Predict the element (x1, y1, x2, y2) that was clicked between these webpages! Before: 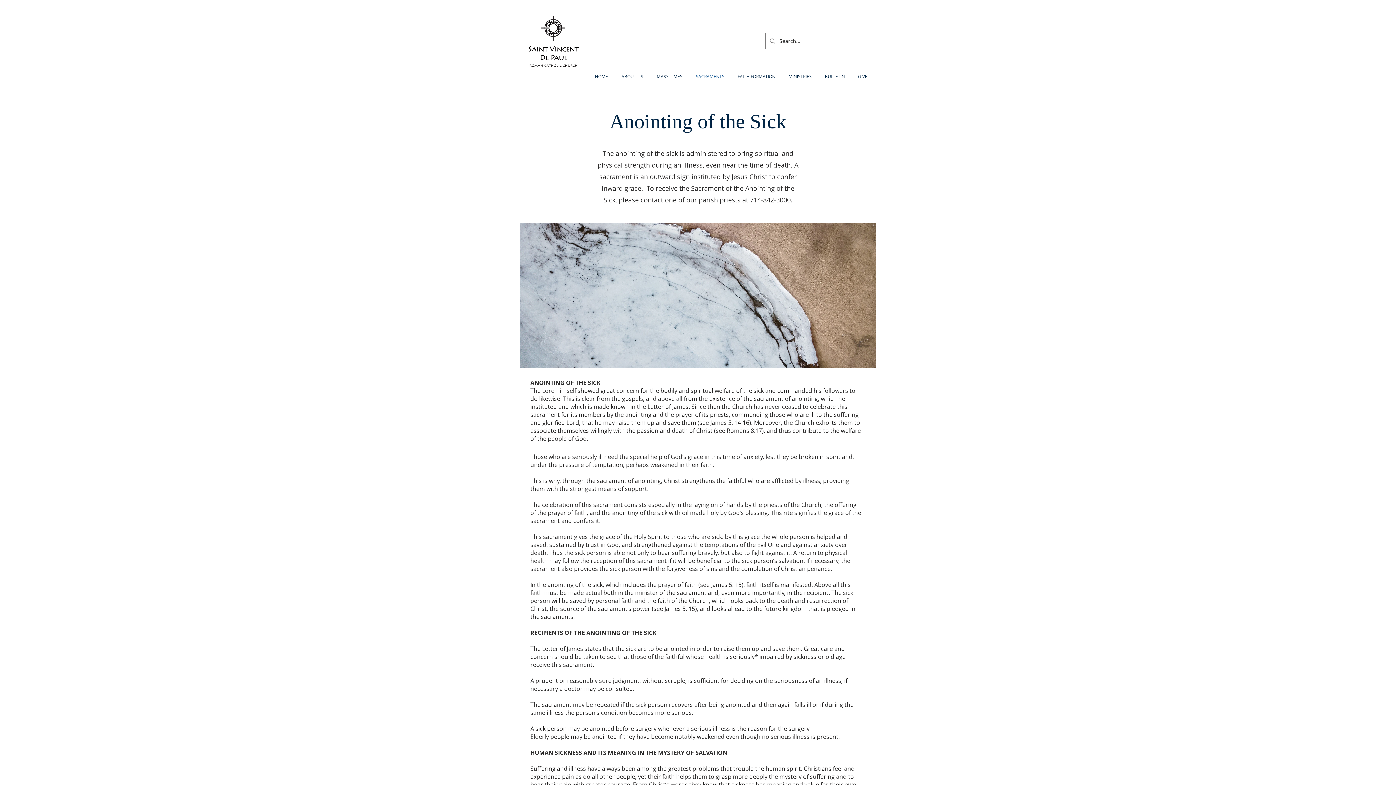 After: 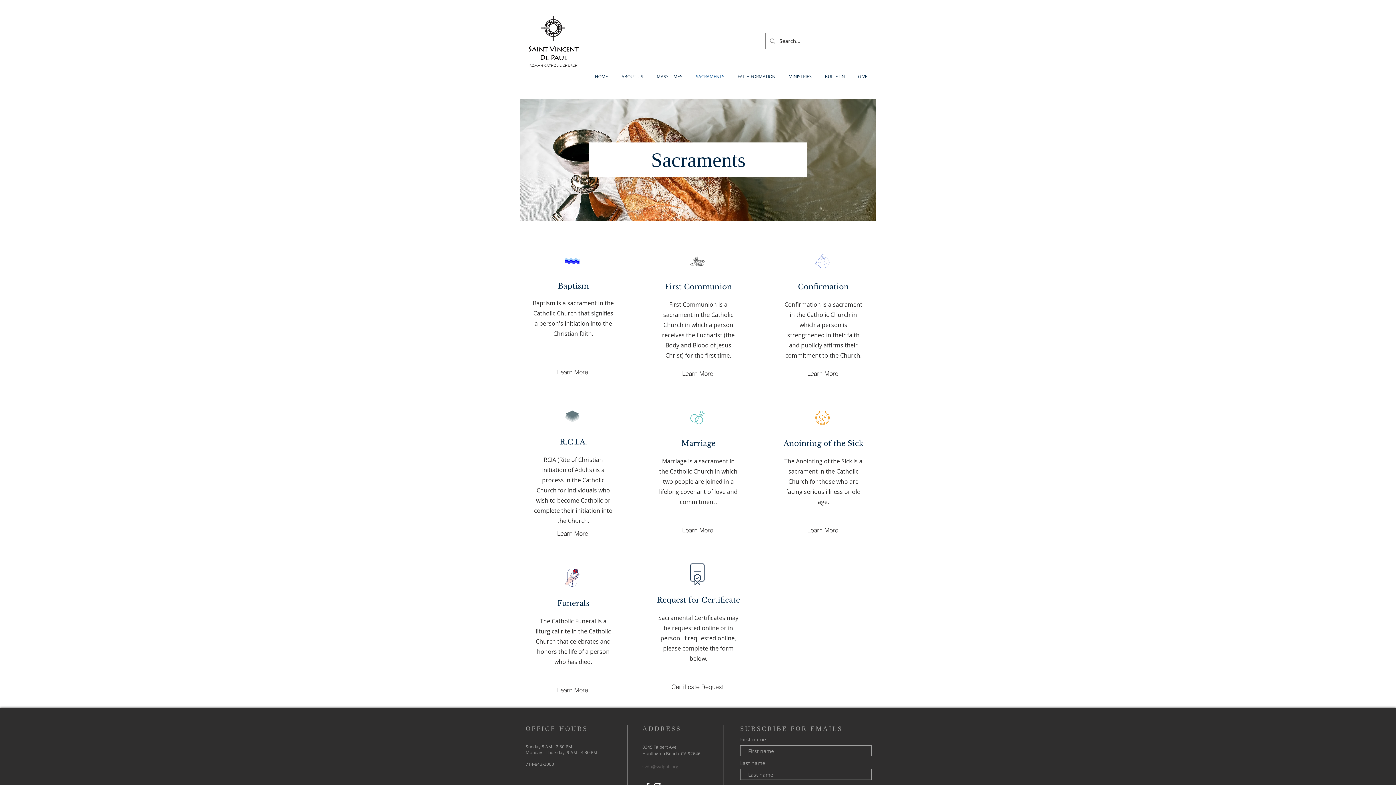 Action: label: SACRAMENTS bbox: (689, 72, 731, 80)